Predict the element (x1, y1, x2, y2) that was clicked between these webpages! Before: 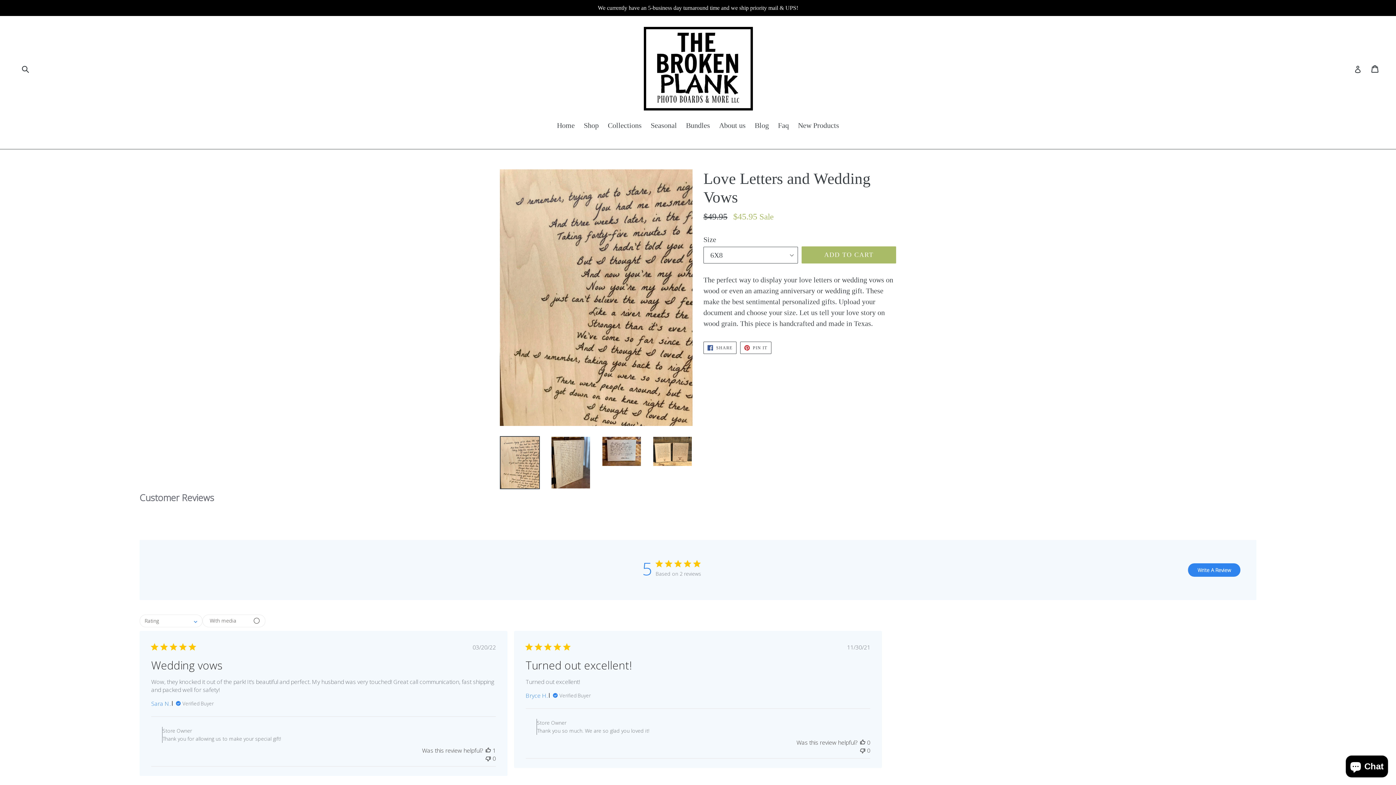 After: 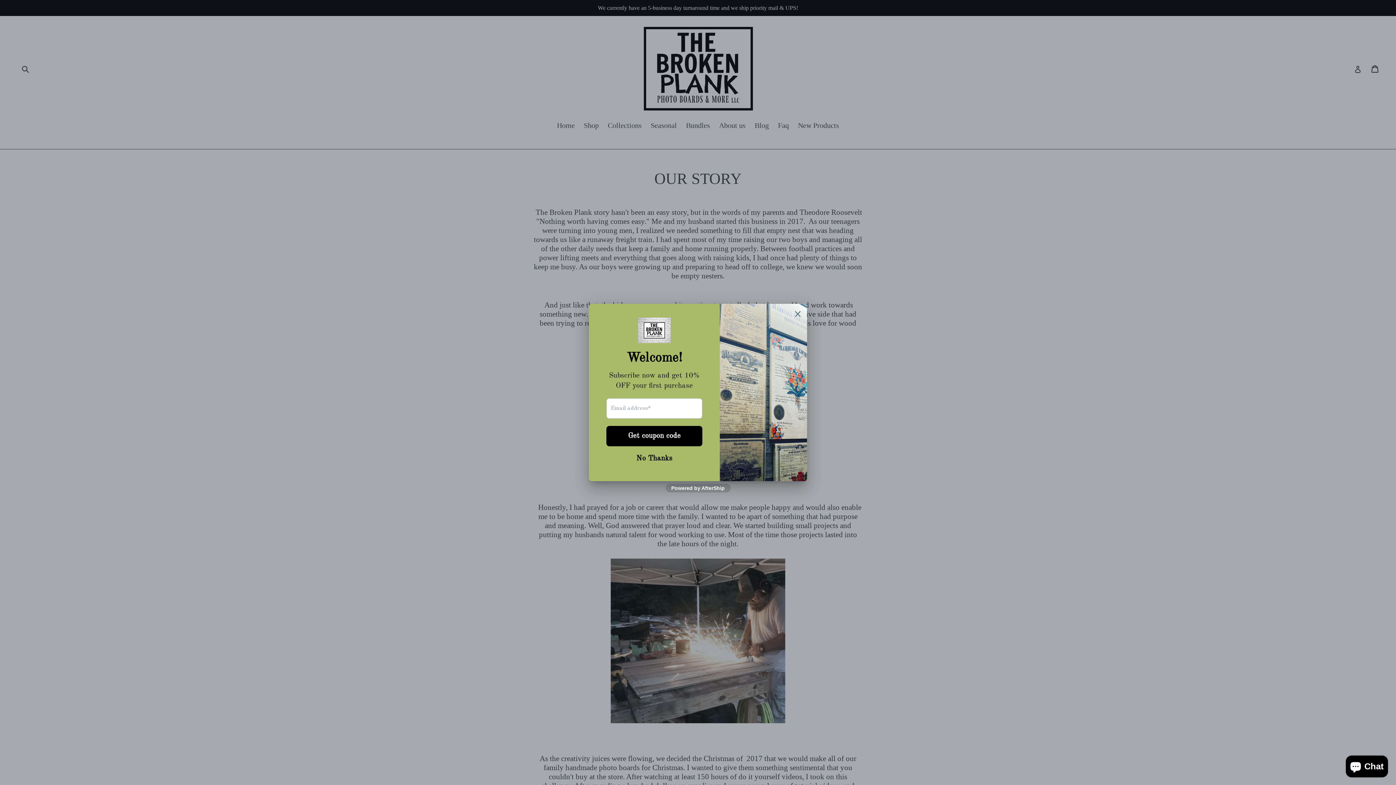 Action: bbox: (715, 119, 749, 131) label: About us